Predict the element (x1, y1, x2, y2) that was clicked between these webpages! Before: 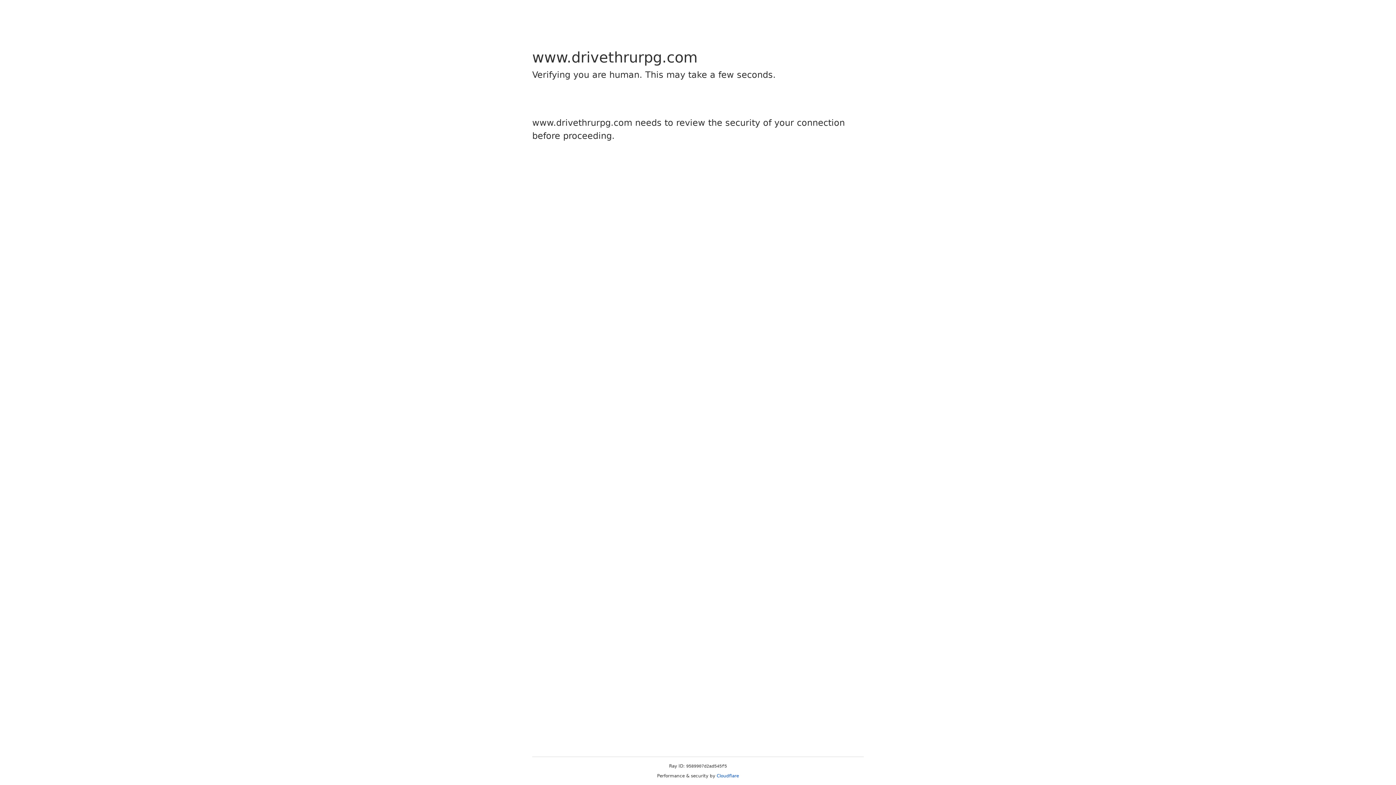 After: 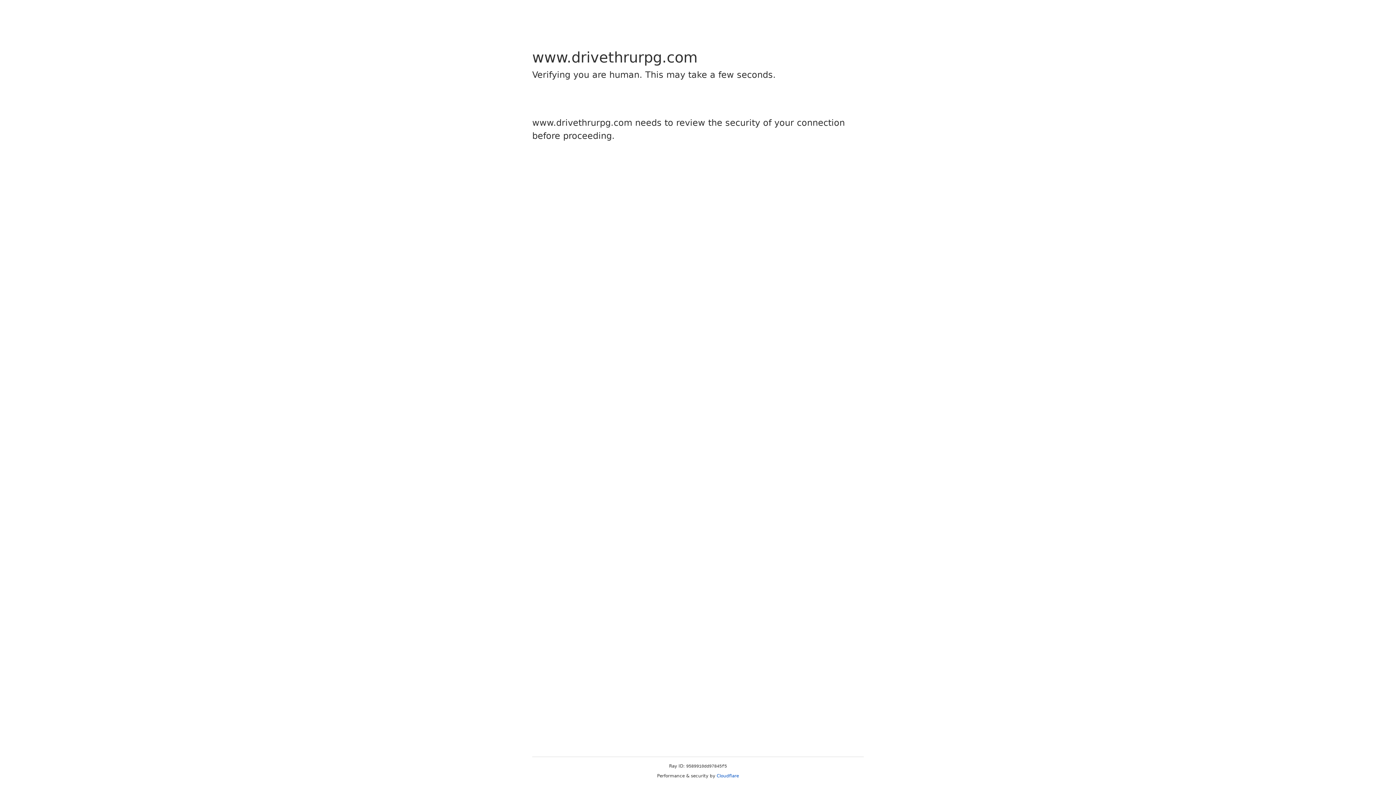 Action: bbox: (716, 773, 739, 778) label: Cloudflare